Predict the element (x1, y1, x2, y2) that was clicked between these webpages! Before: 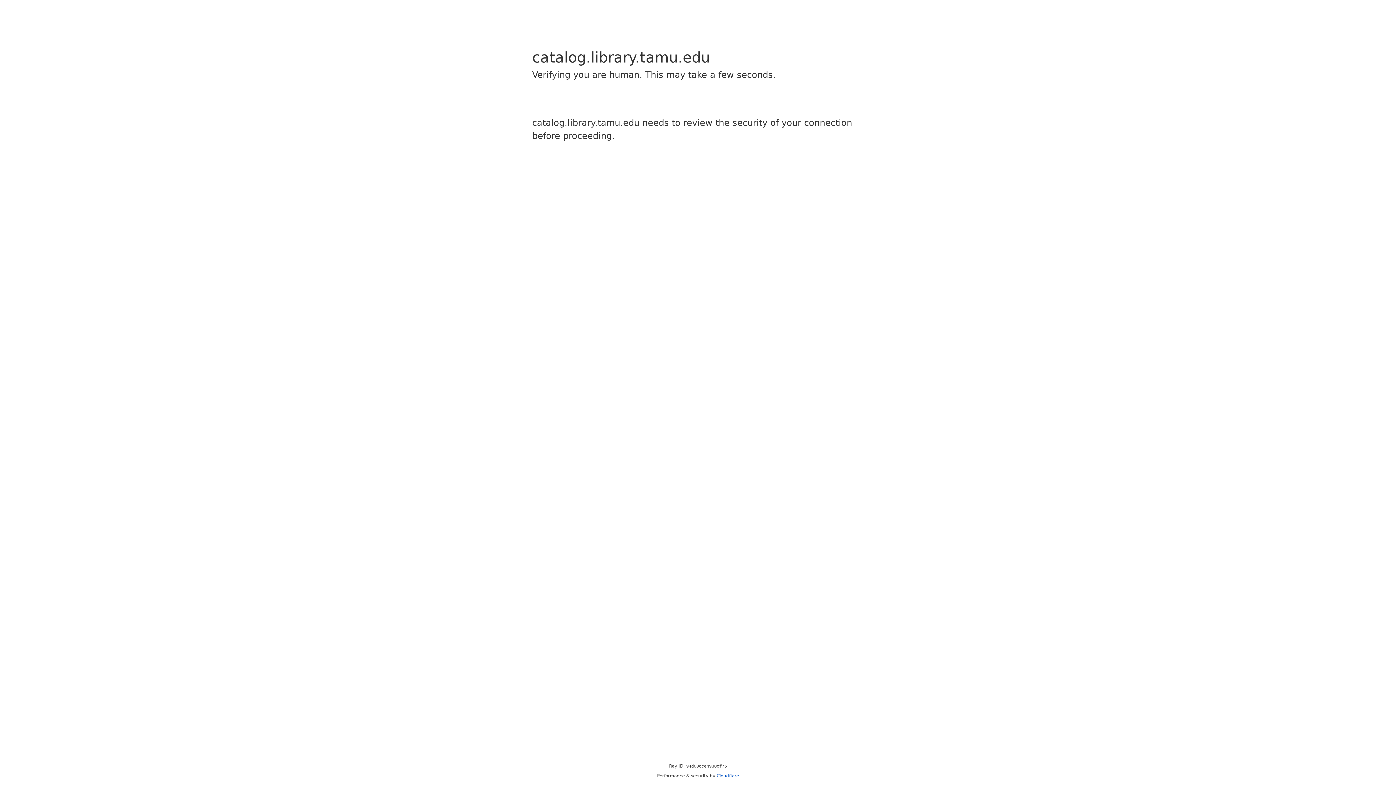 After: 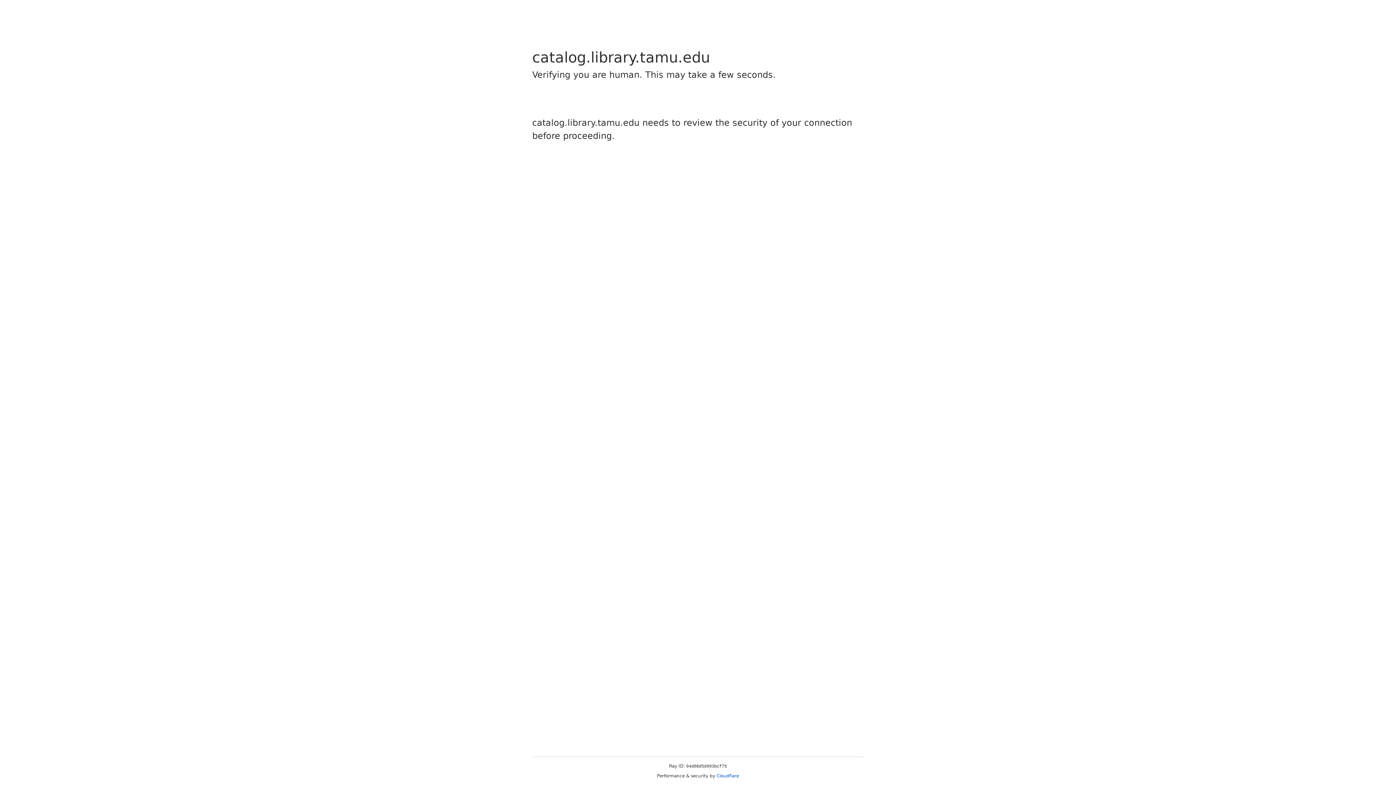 Action: label: Cloudflare bbox: (716, 773, 739, 778)